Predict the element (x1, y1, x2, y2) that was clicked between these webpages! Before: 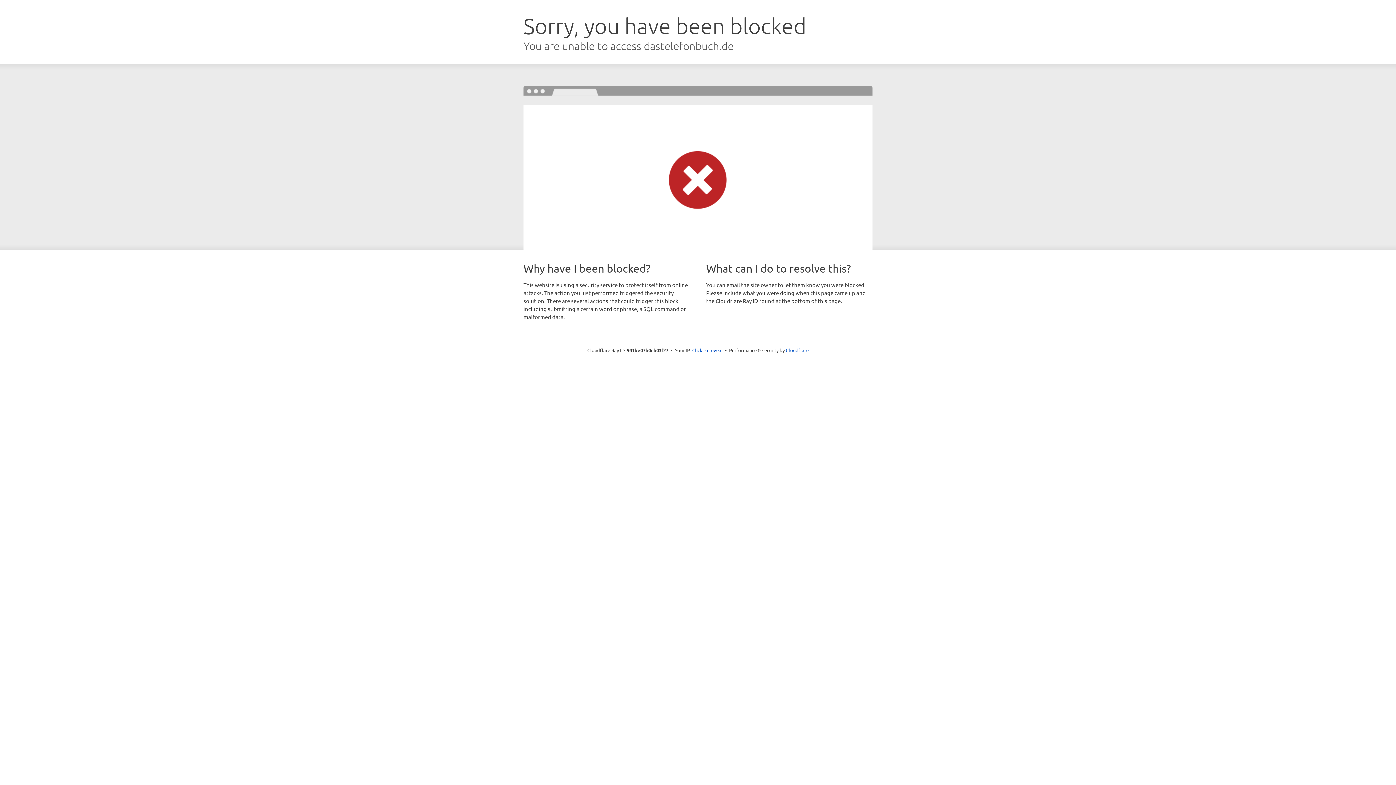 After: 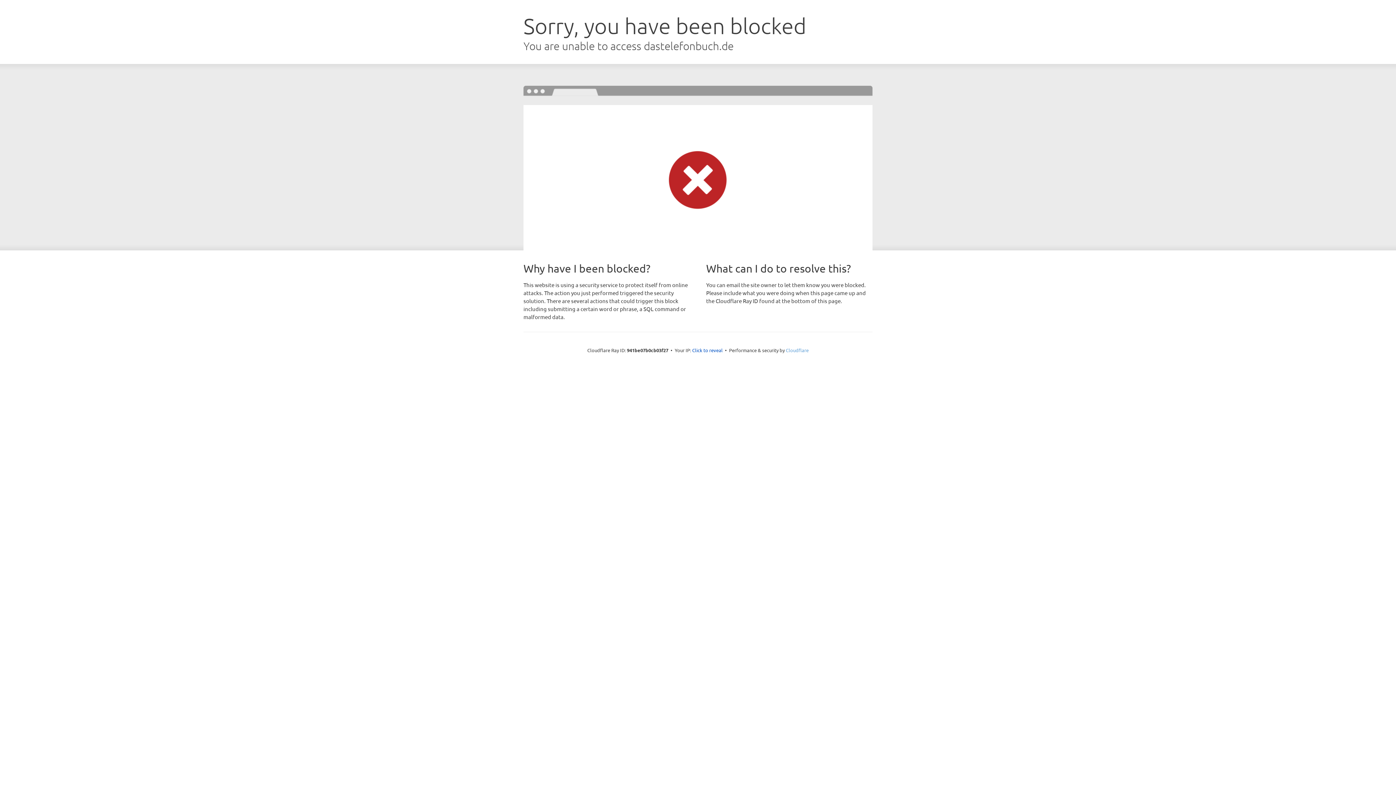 Action: label: Cloudflare bbox: (786, 347, 808, 353)